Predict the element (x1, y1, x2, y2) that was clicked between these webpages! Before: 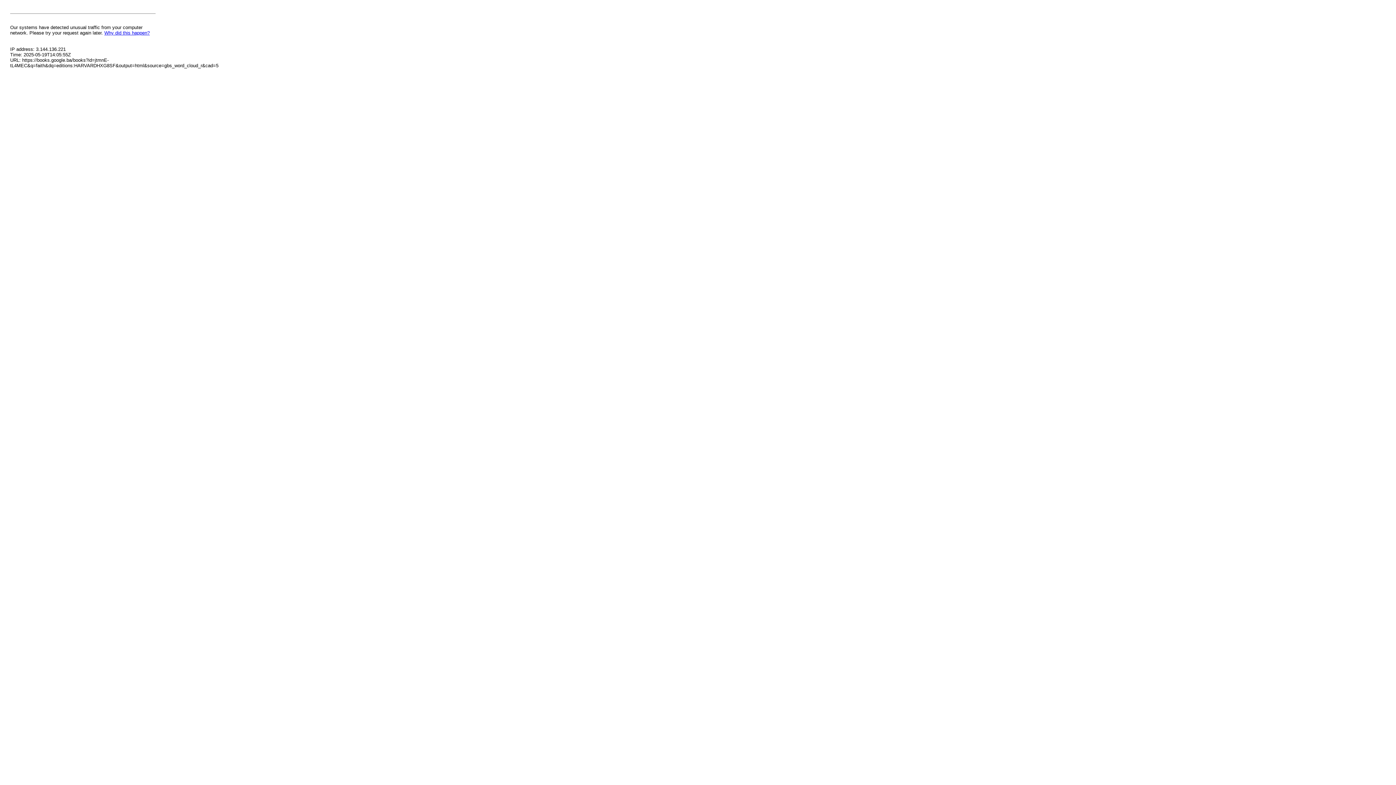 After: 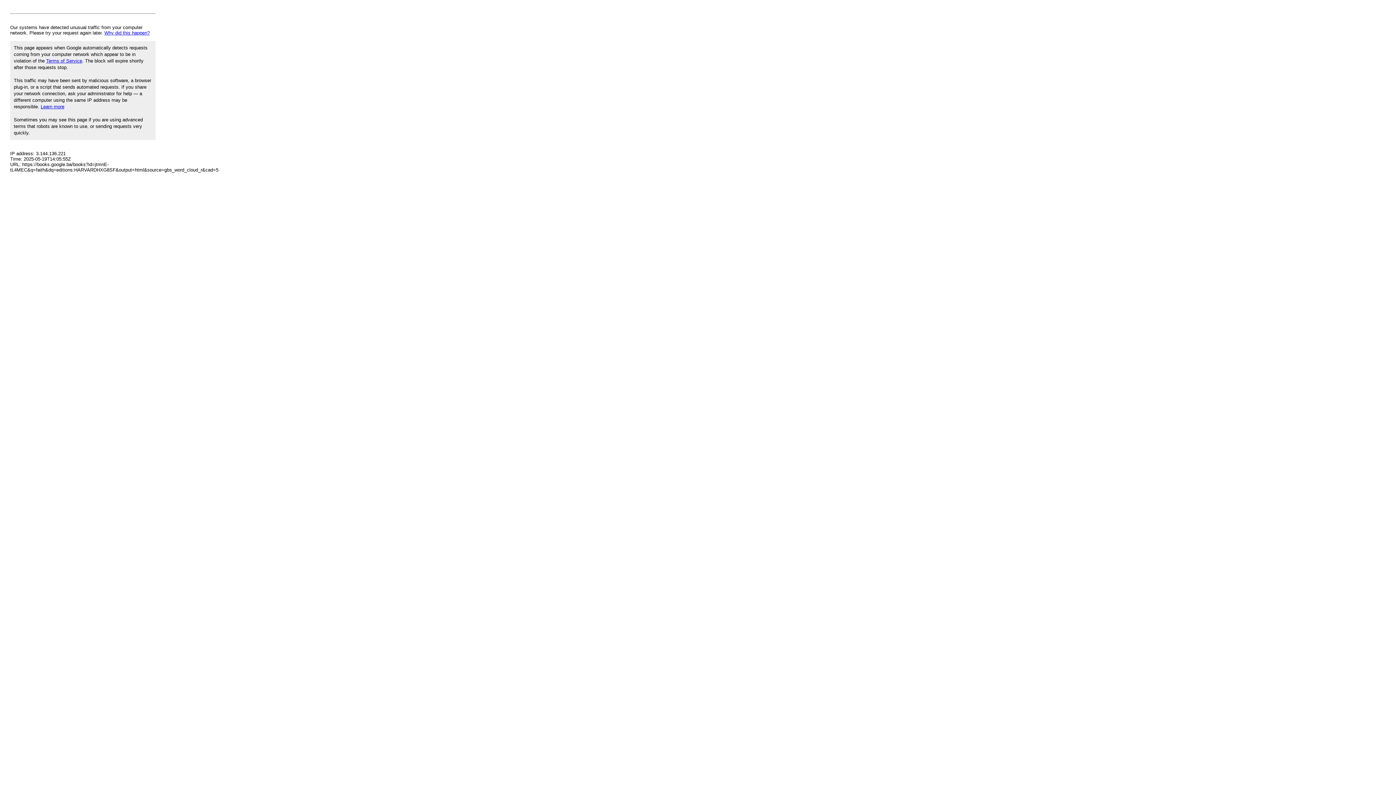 Action: bbox: (104, 30, 149, 35) label: Why did this happen?